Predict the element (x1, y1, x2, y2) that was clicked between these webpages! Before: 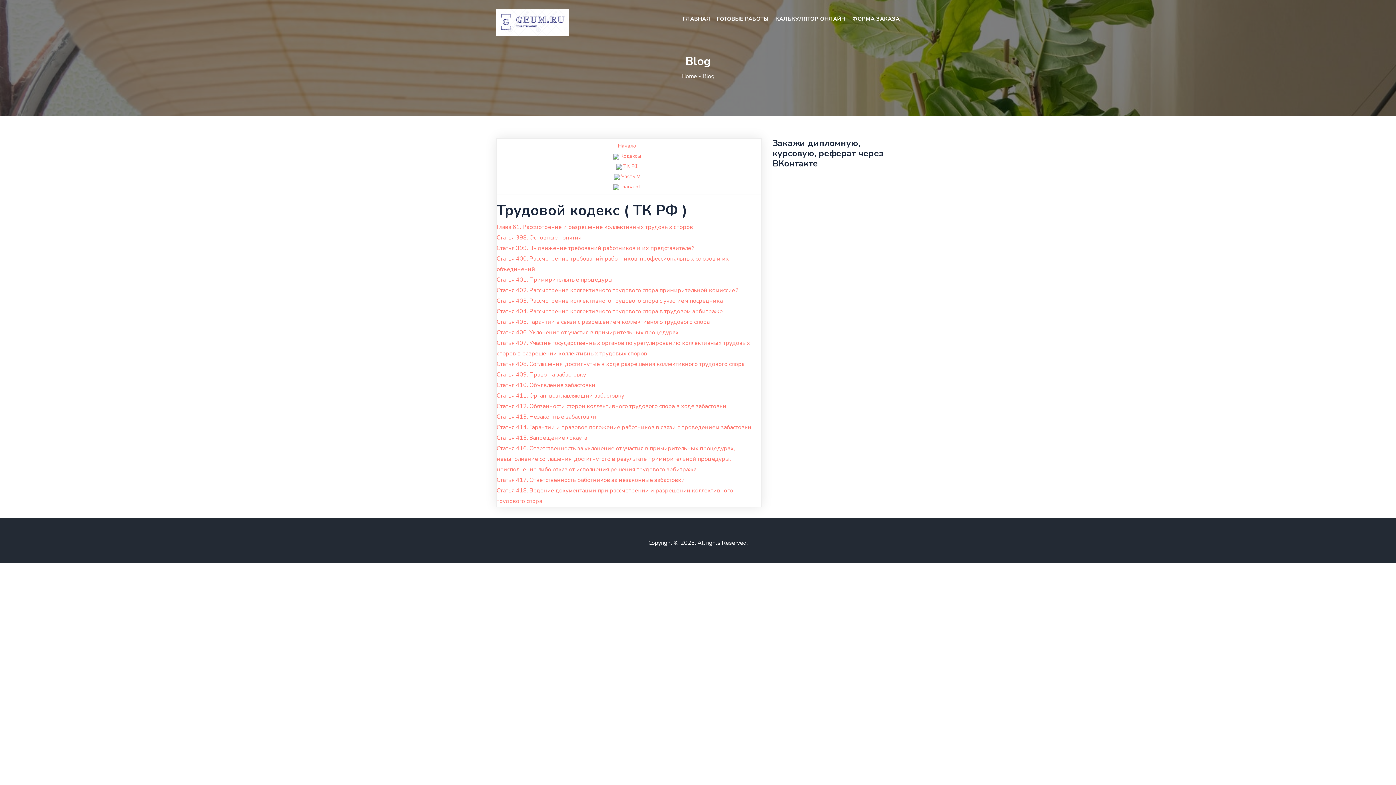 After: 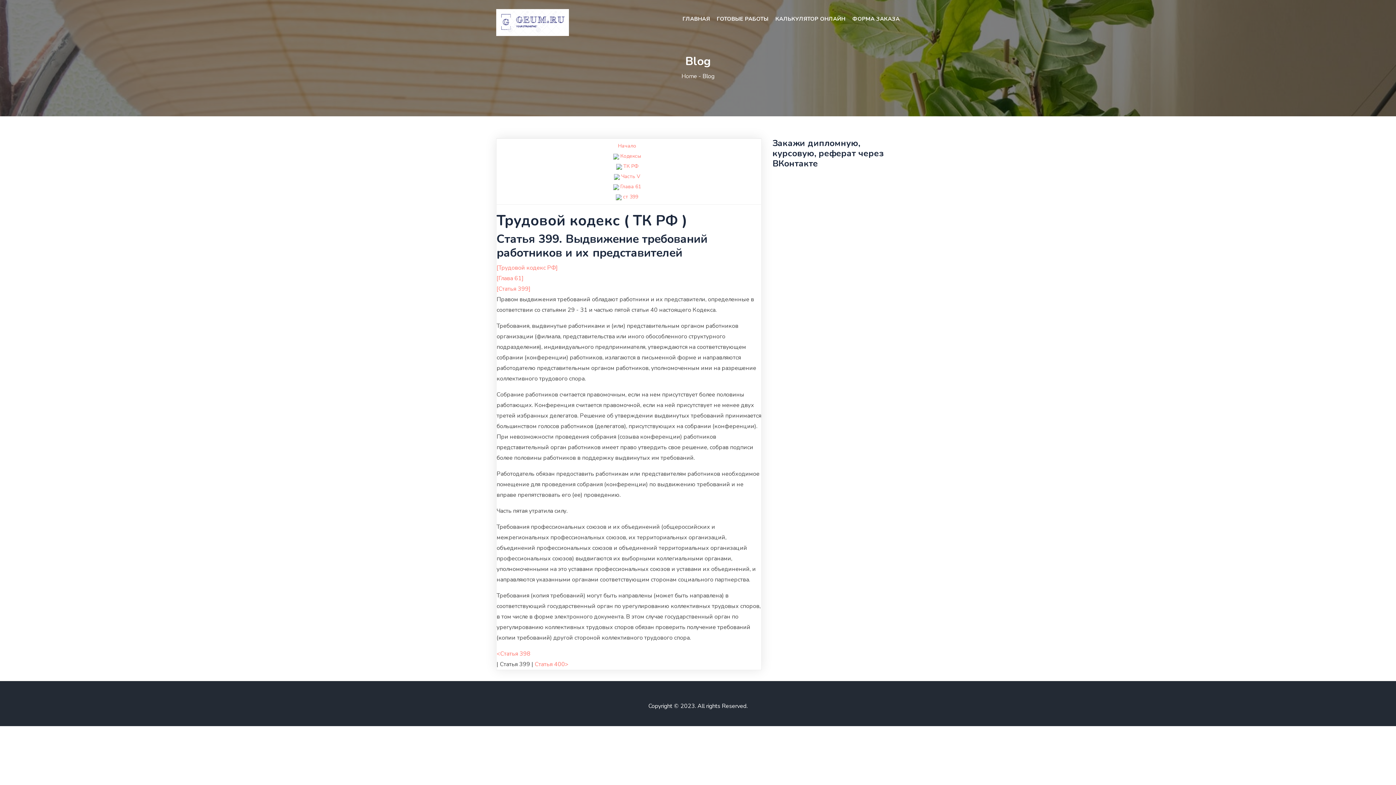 Action: label: Статья 399. Выдвижение требований работников и их представителей bbox: (496, 244, 694, 252)